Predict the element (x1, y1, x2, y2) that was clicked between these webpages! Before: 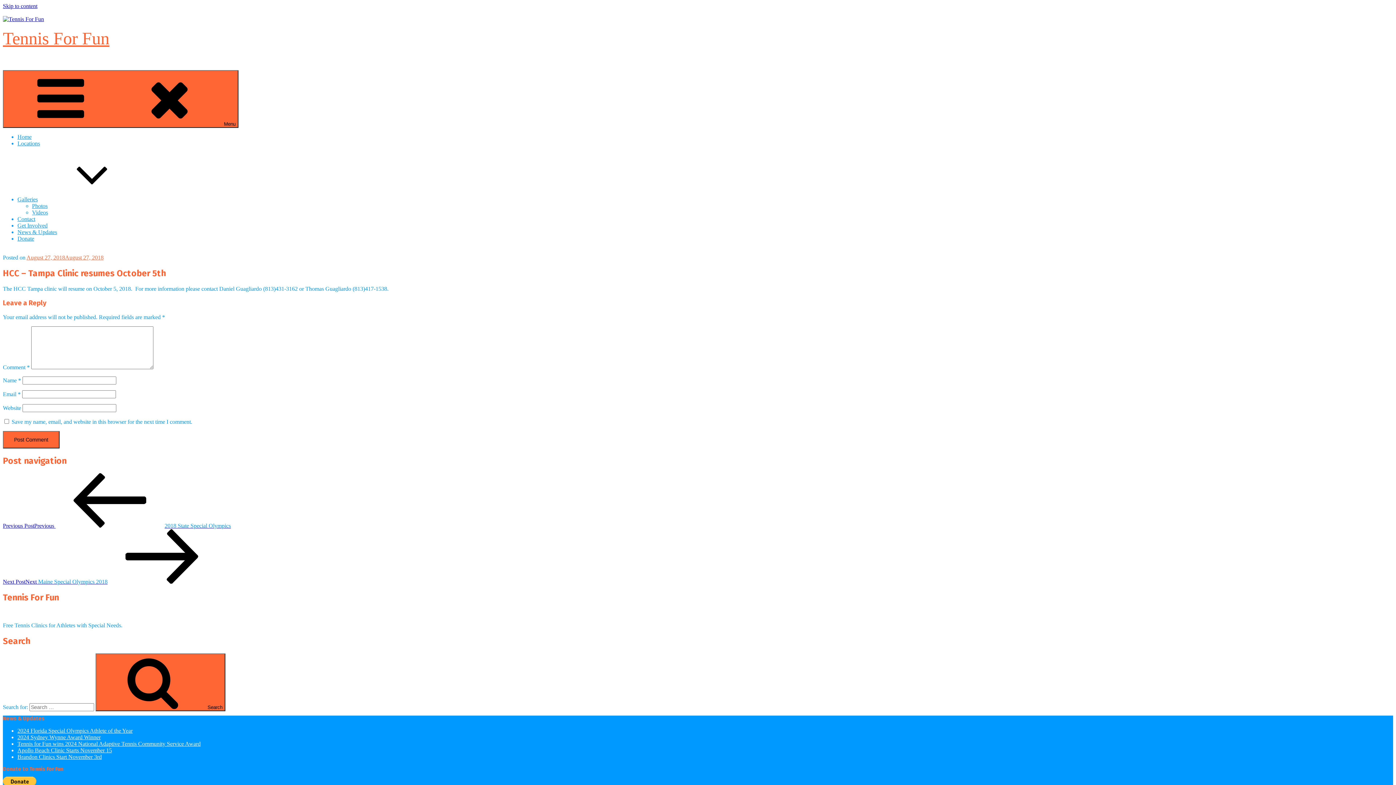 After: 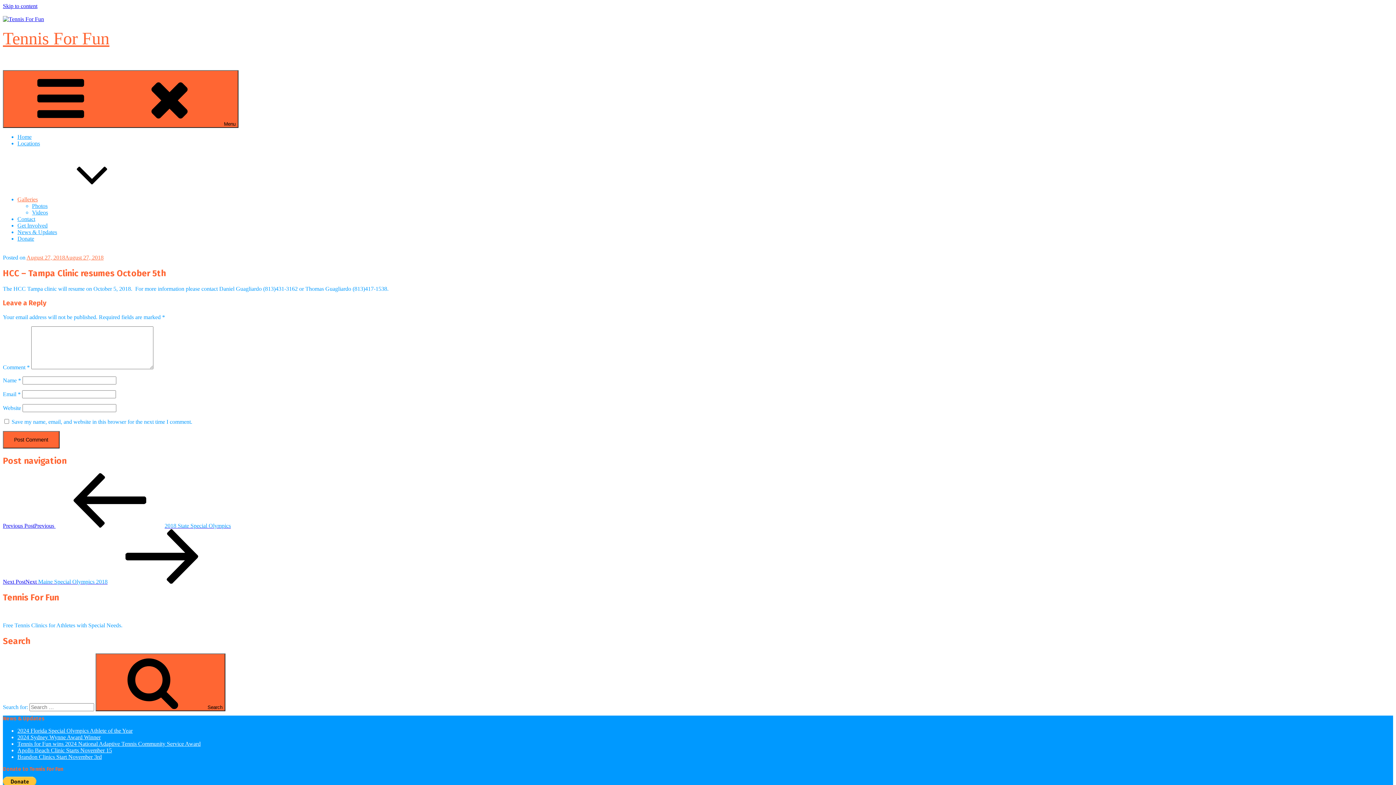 Action: bbox: (17, 196, 146, 202) label: Galleries